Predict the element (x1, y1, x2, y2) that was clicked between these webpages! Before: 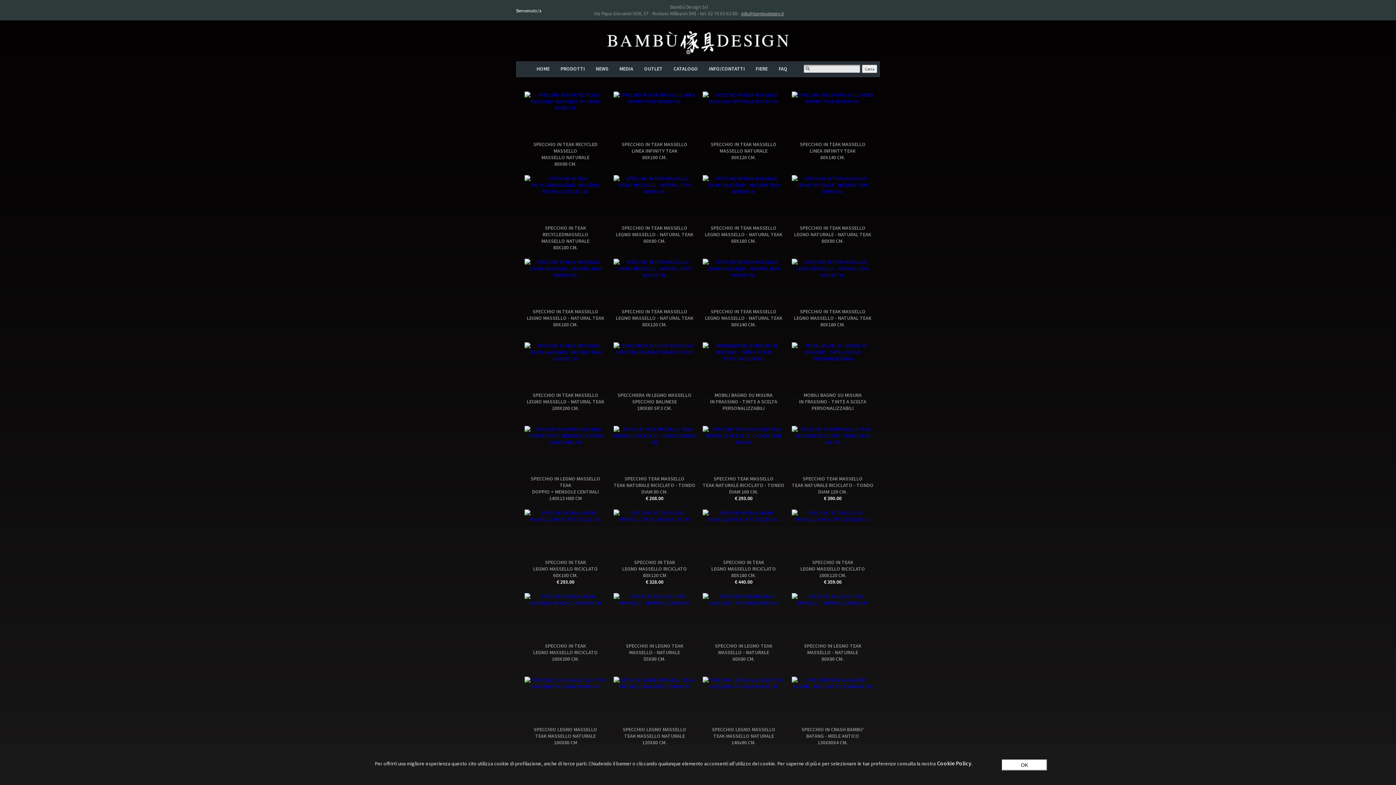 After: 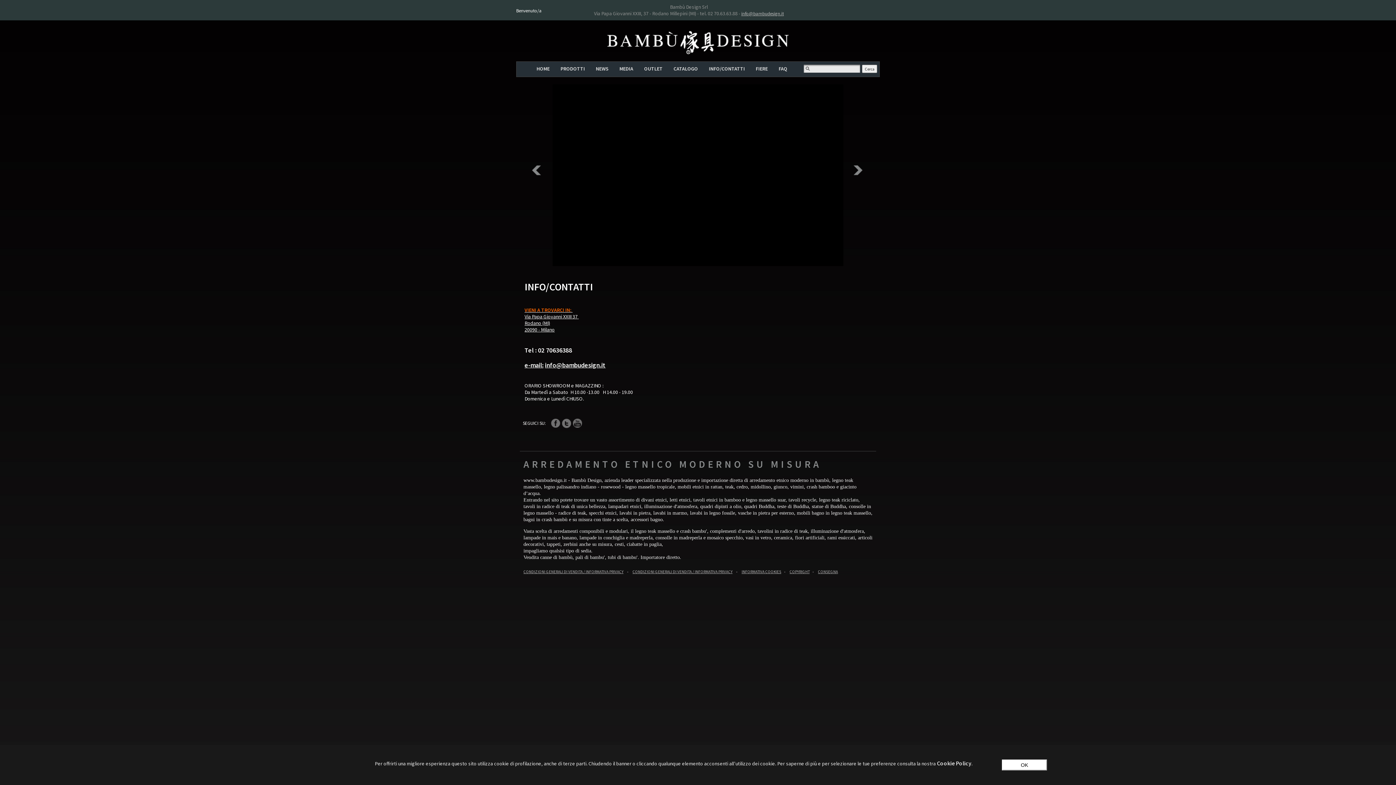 Action: label: INFO/CONTATTI bbox: (709, 65, 745, 72)